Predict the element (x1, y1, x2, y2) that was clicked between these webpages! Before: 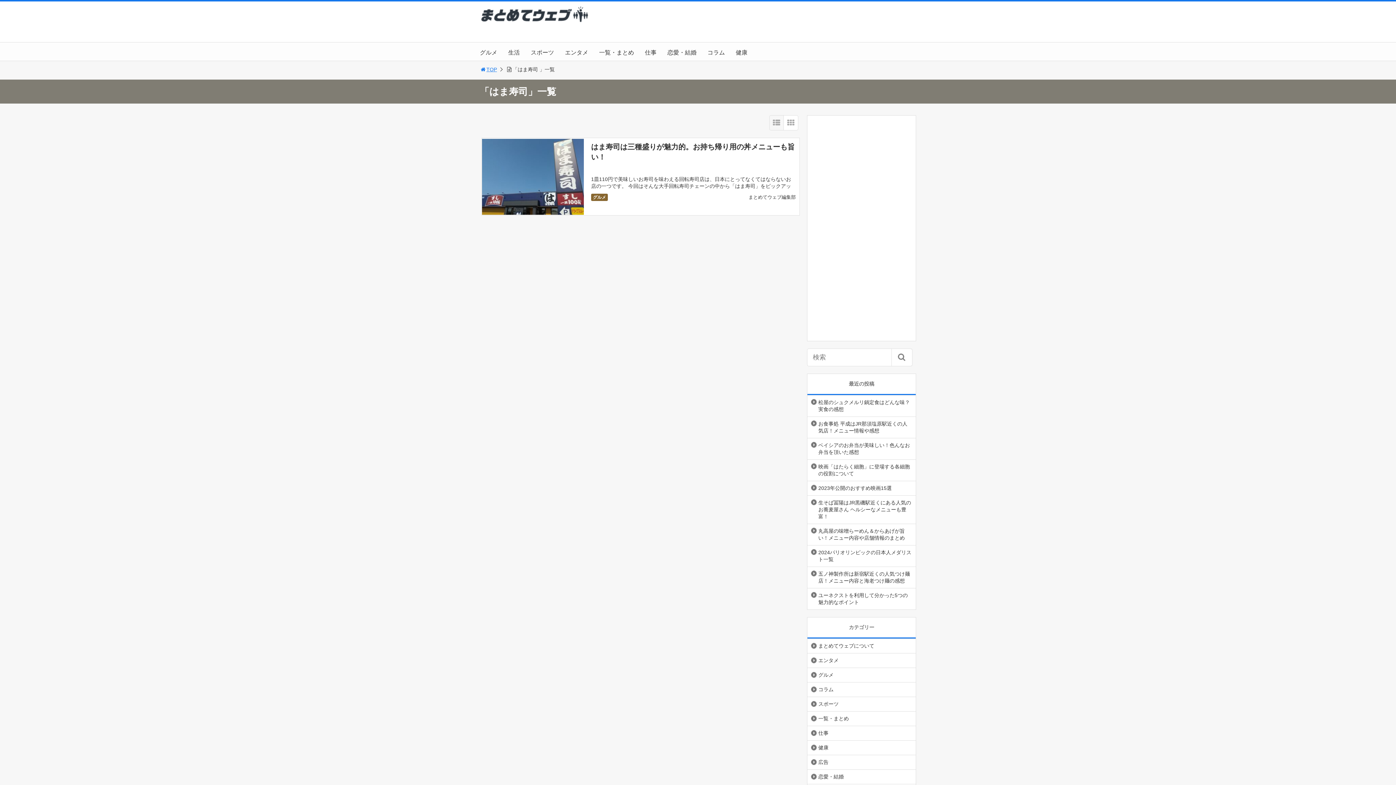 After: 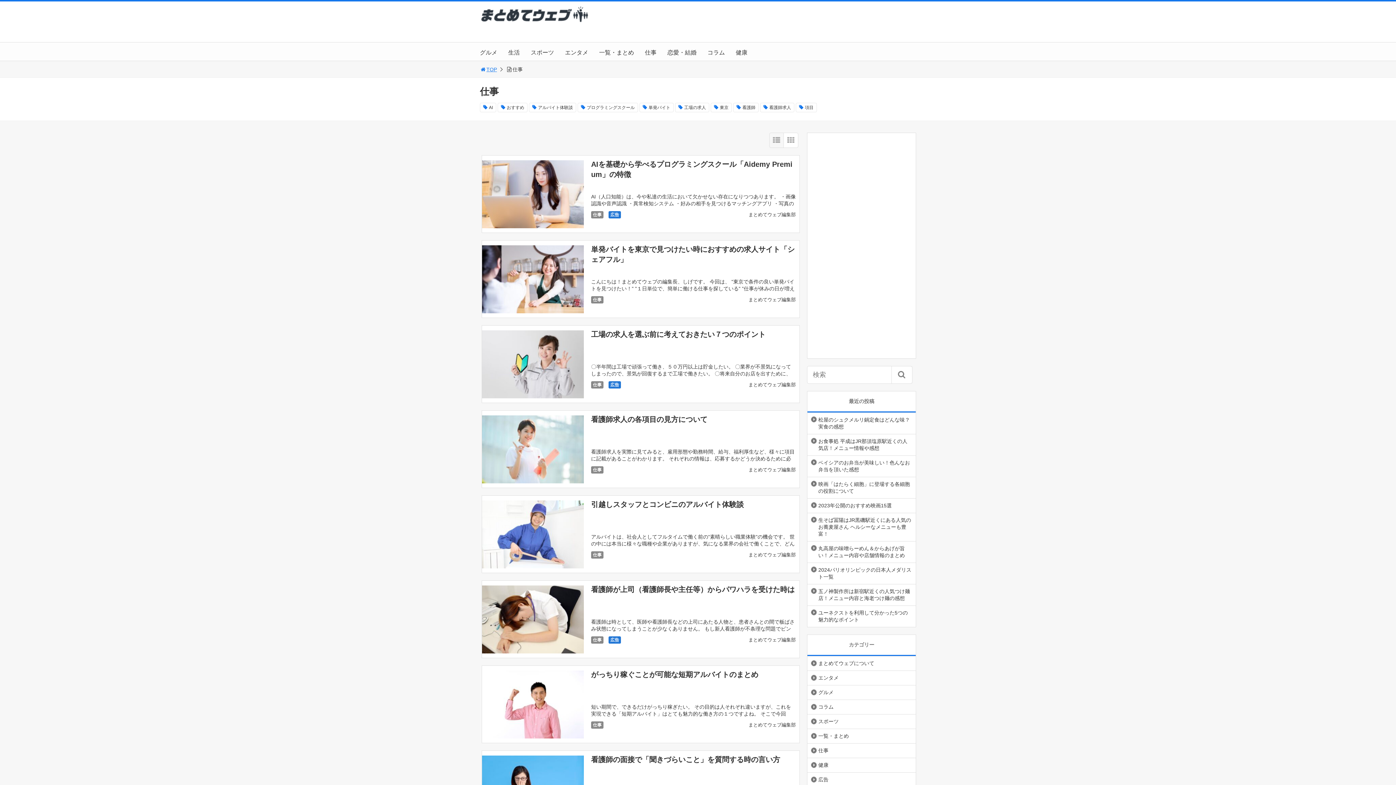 Action: label: 仕事 bbox: (807, 726, 832, 740)